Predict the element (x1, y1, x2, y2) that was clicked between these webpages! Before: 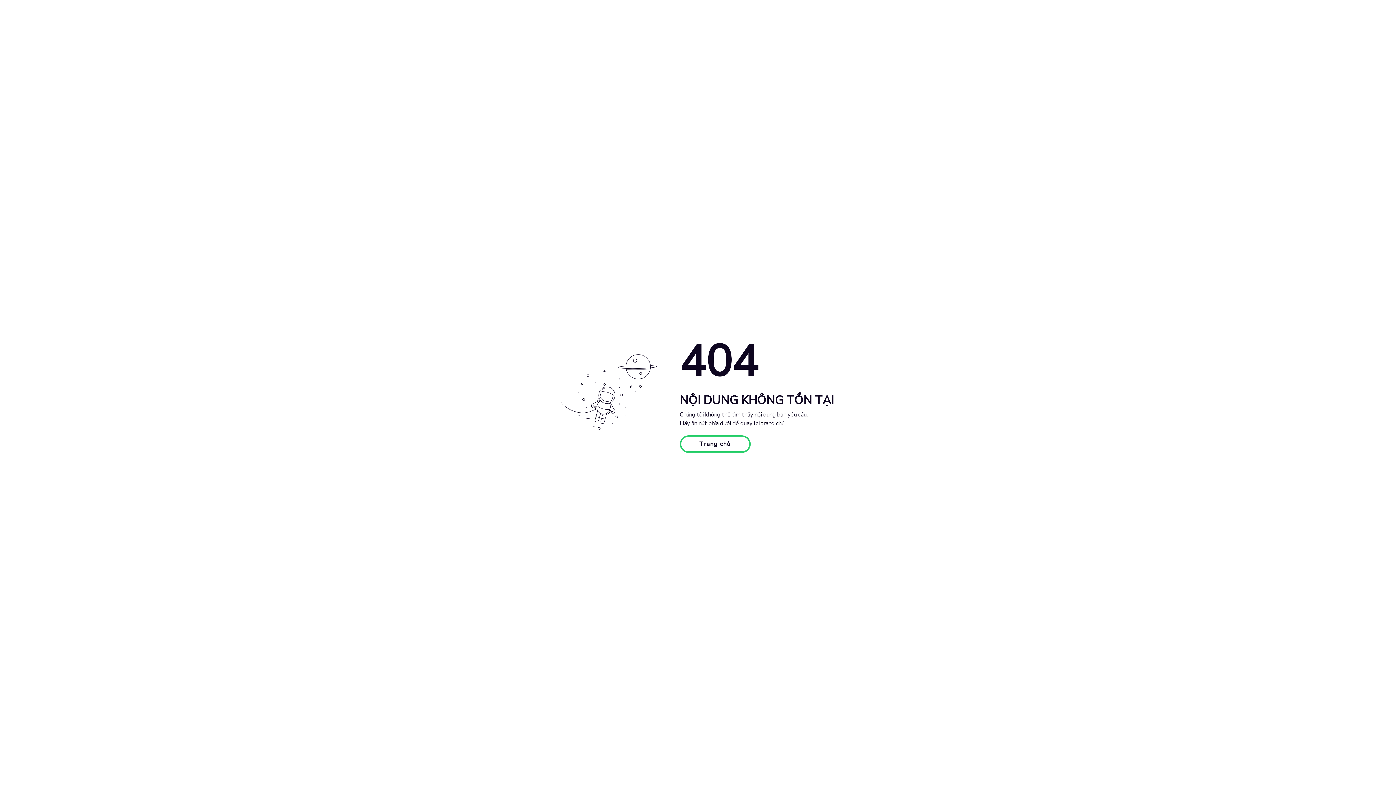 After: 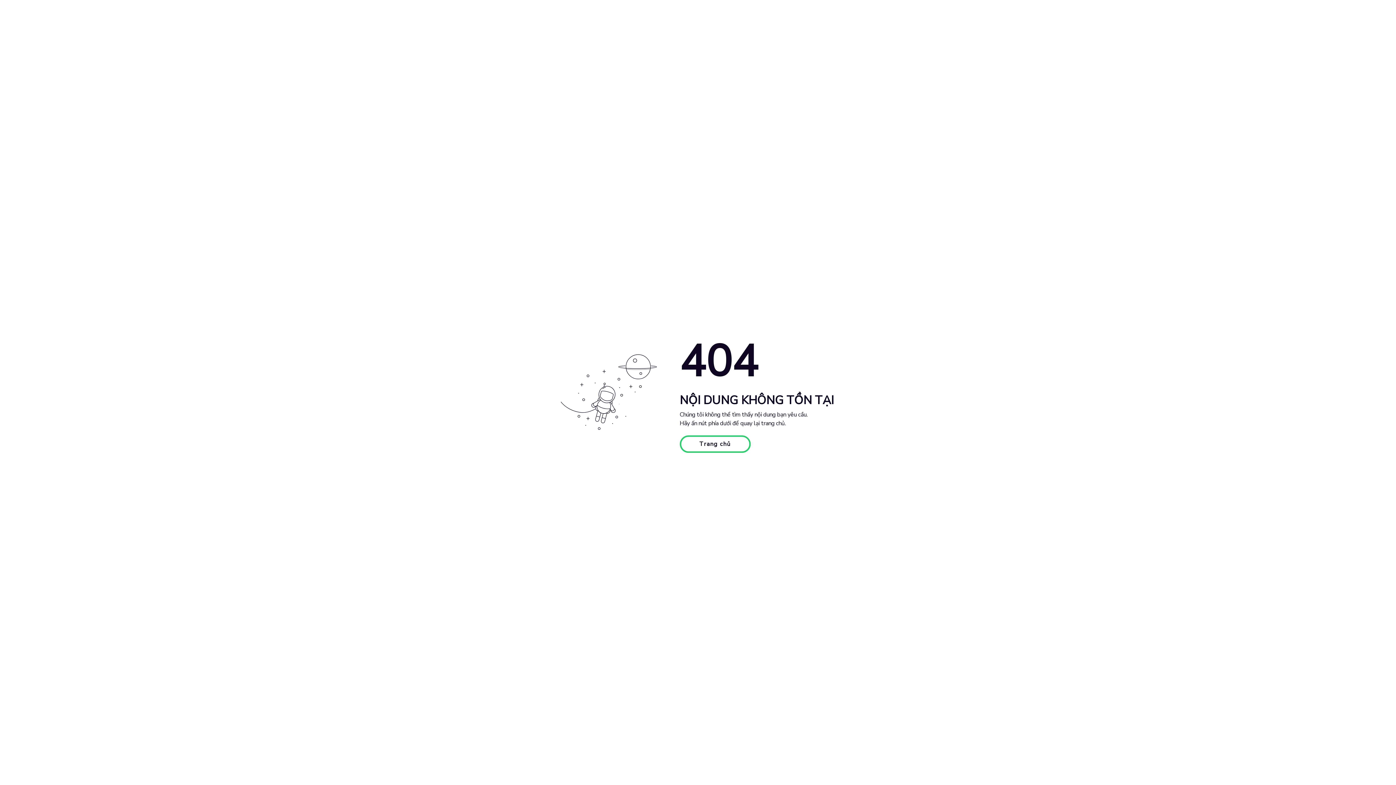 Action: bbox: (679, 435, 750, 453) label: Trang chủ